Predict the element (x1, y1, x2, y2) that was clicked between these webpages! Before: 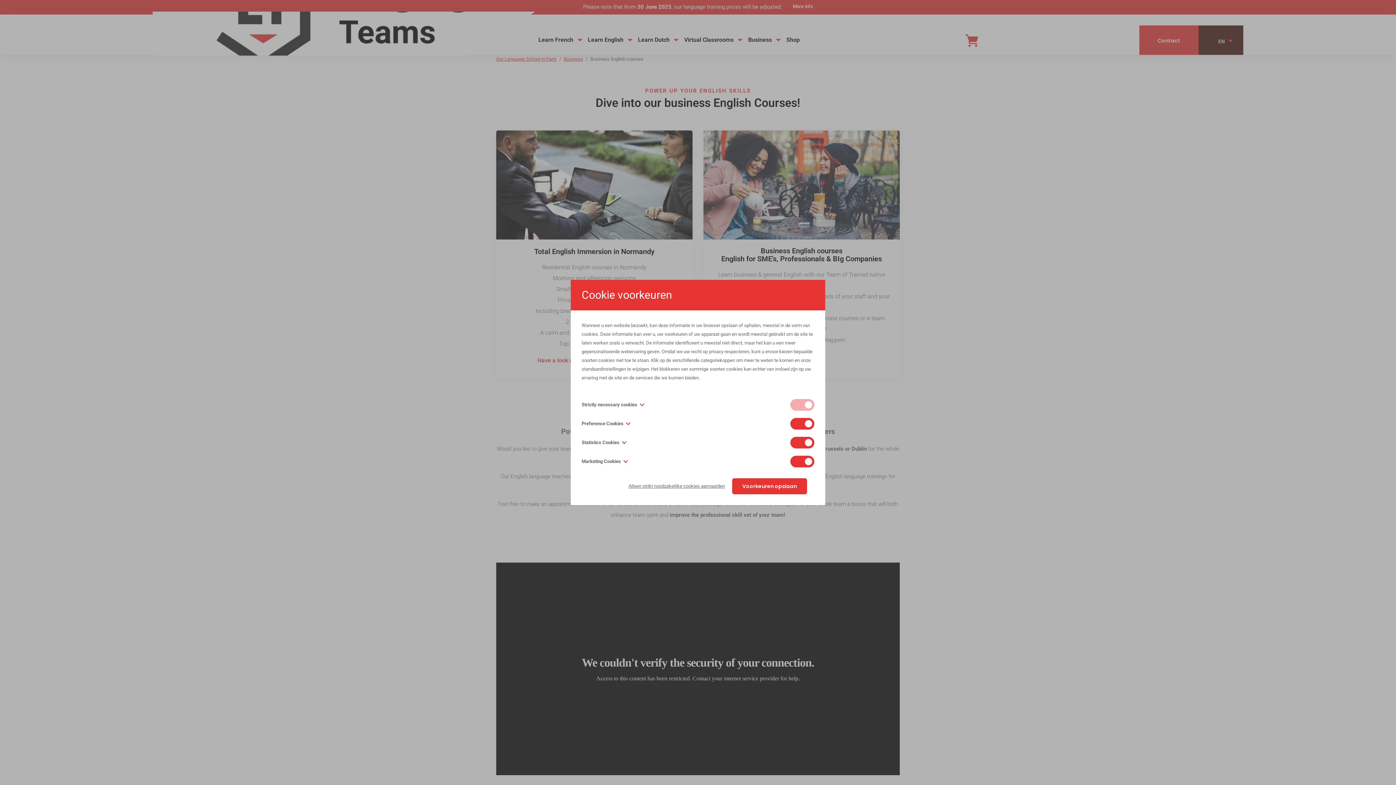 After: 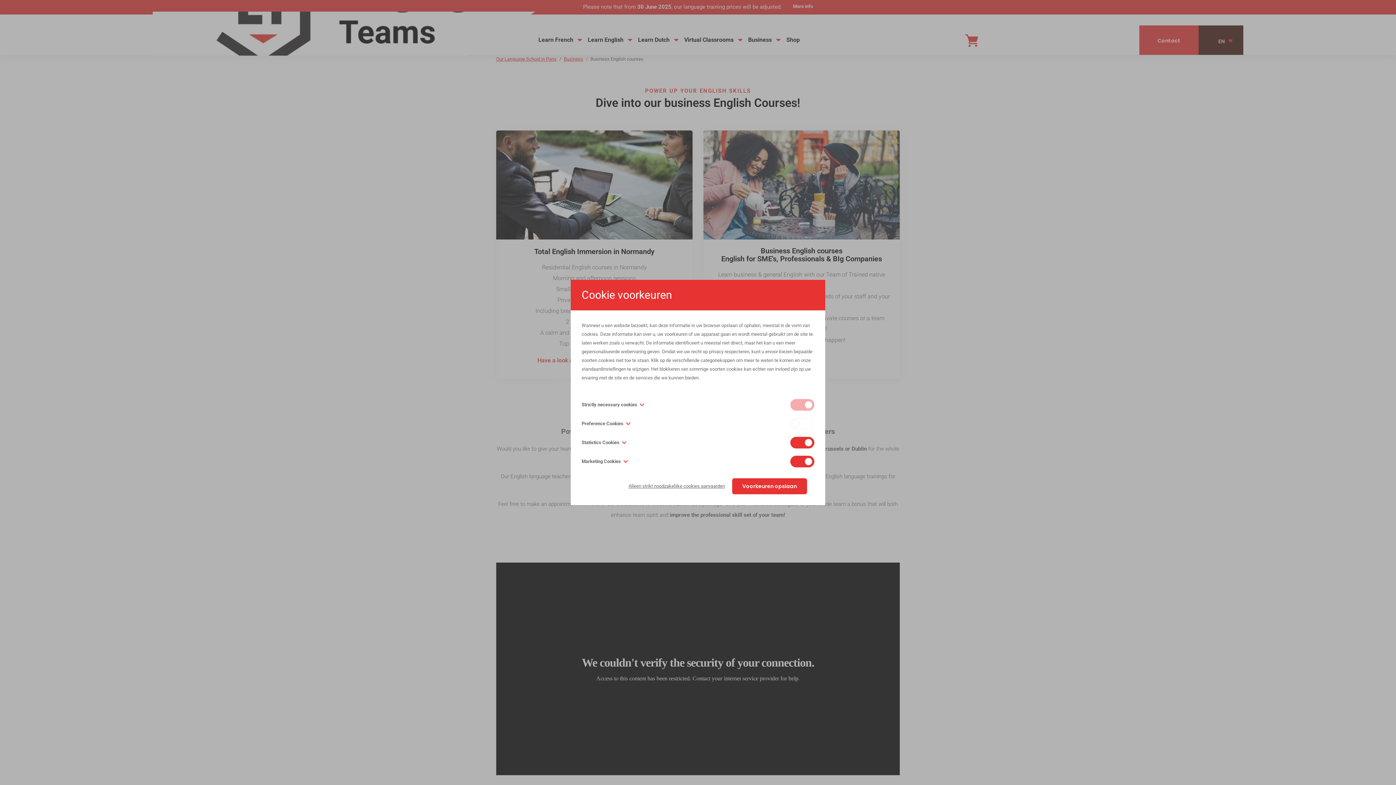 Action: label: Toggle cookie compliance bbox: (790, 418, 814, 429)